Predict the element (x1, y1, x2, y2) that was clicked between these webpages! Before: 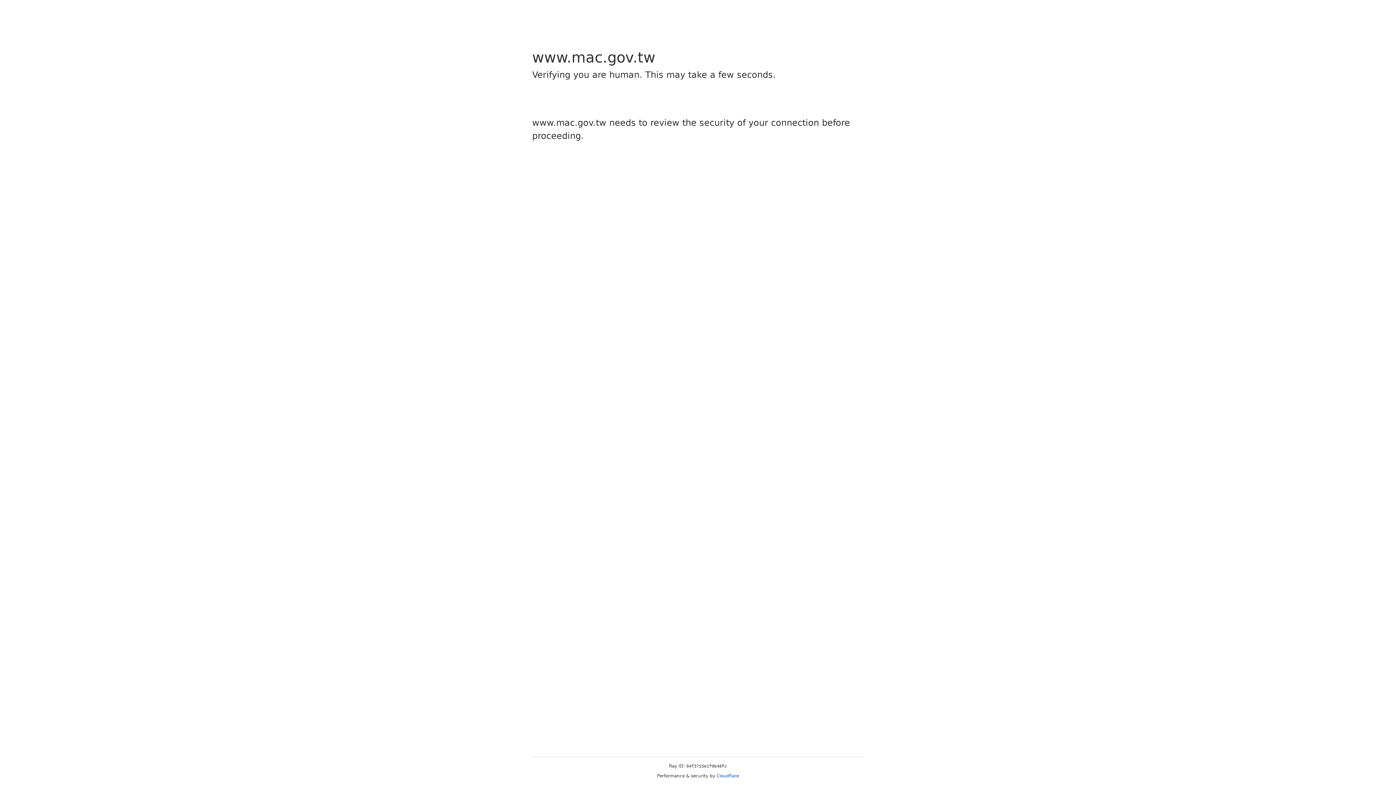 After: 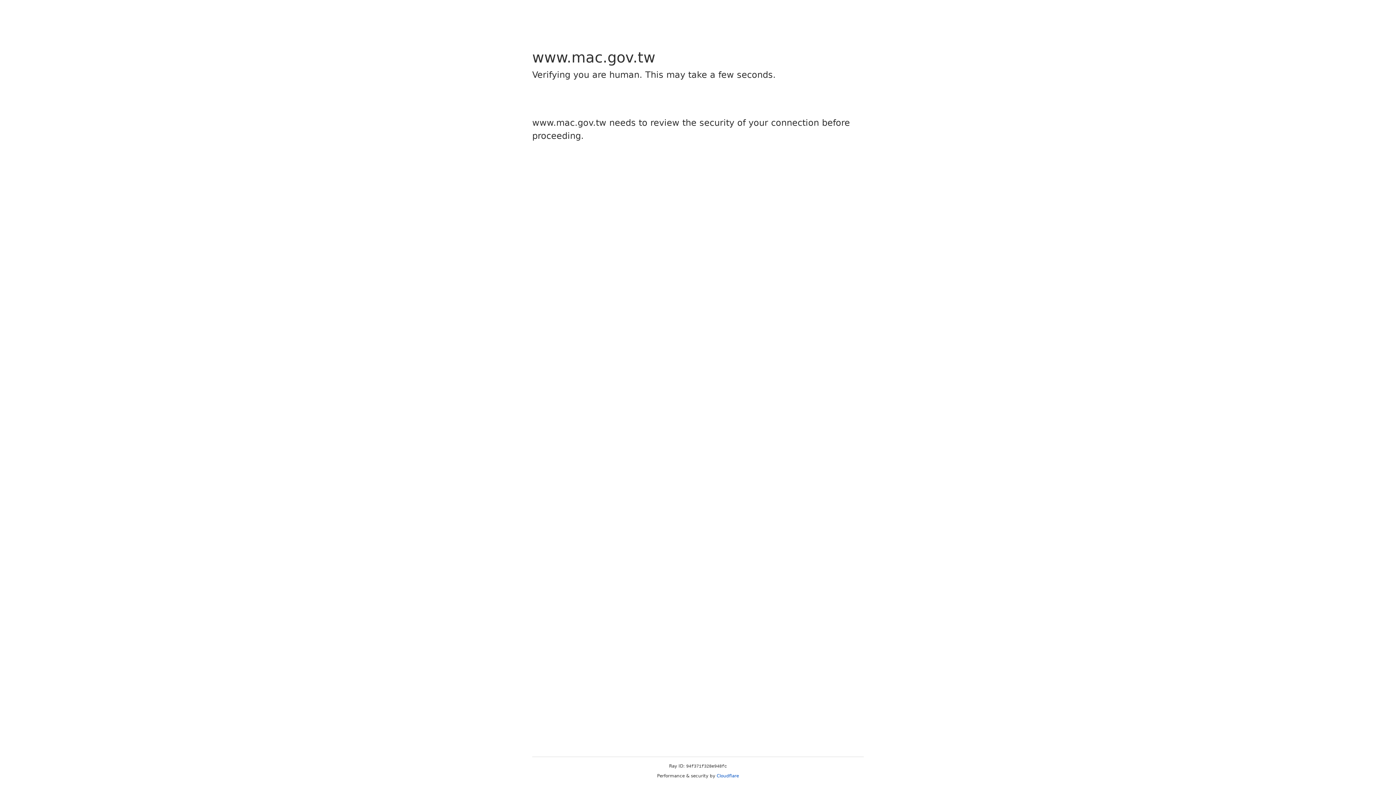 Action: label: Cloudflare bbox: (716, 773, 739, 778)